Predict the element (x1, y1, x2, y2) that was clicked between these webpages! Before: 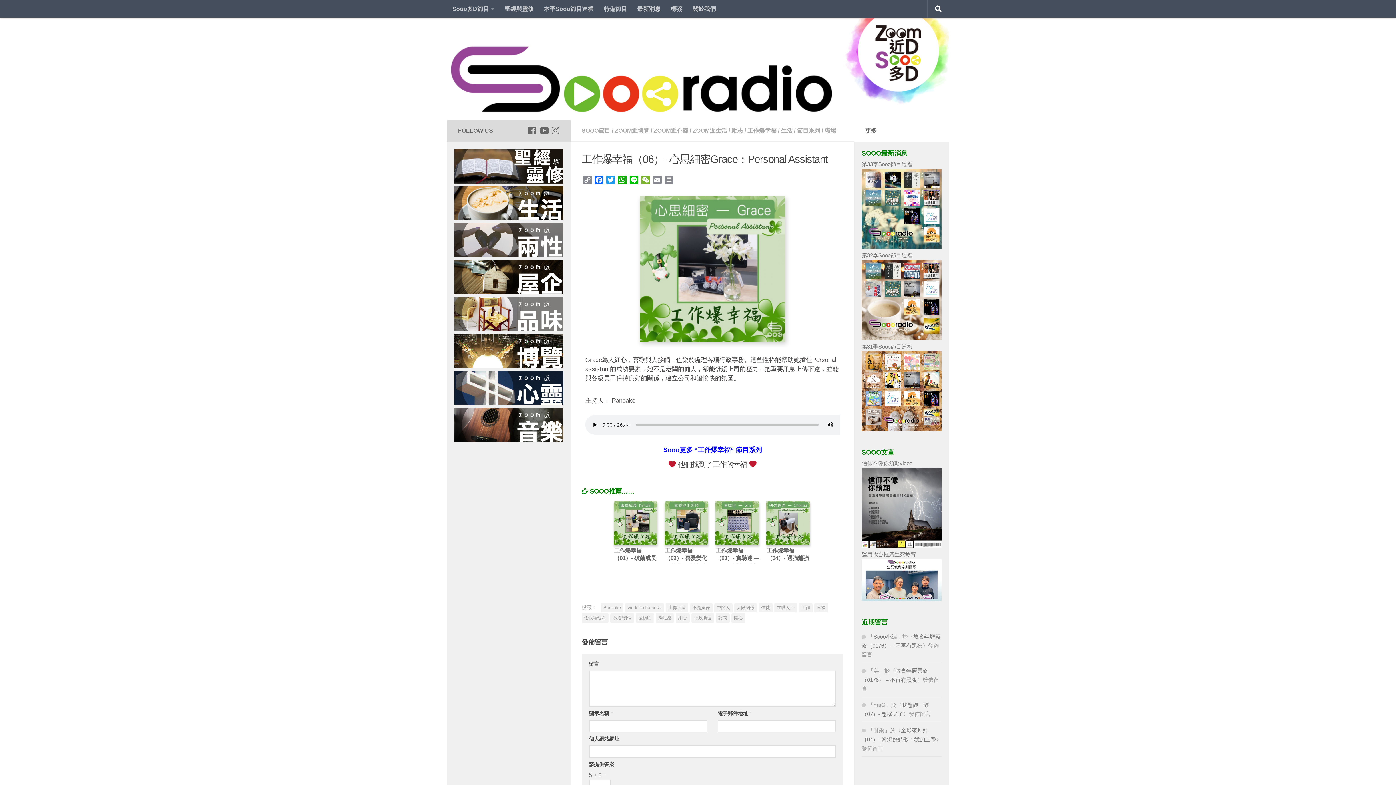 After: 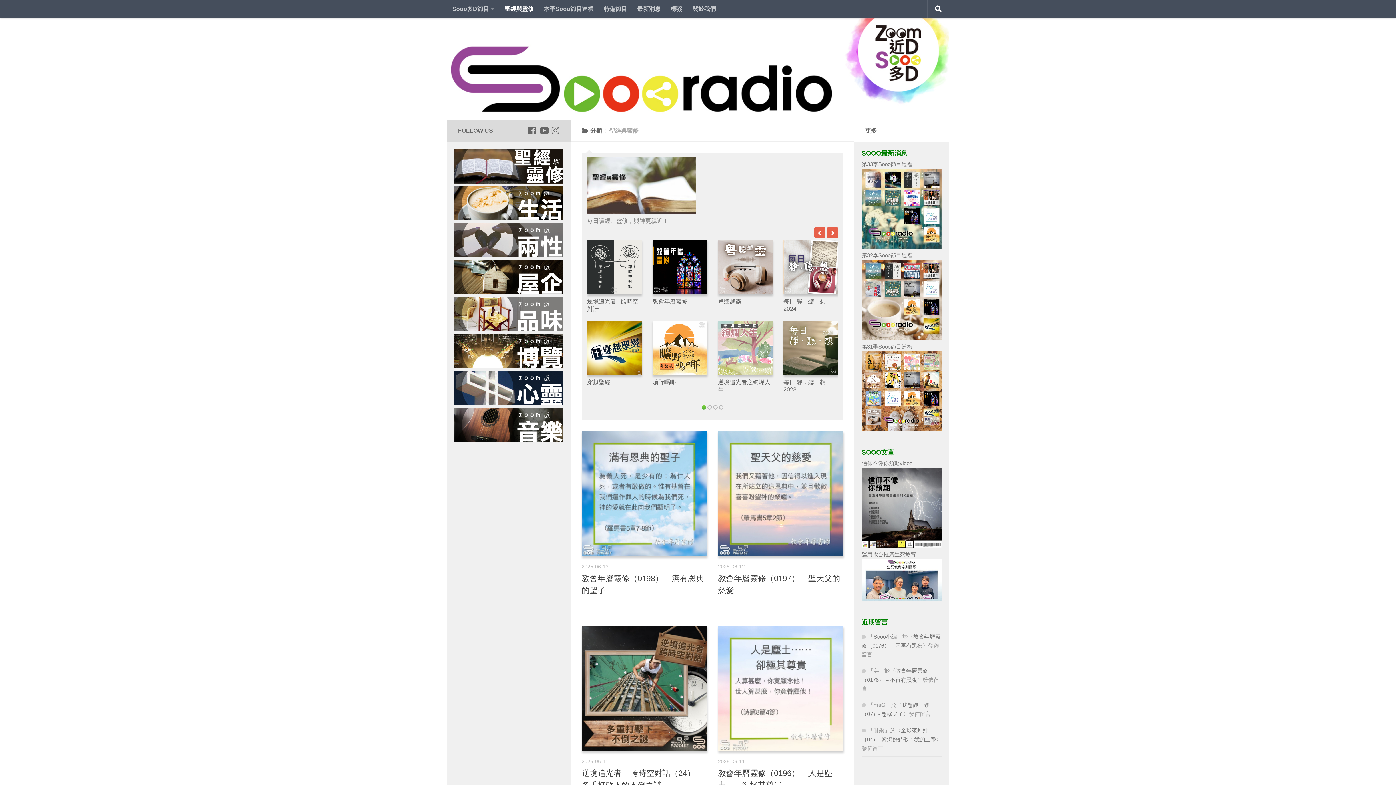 Action: bbox: (454, 178, 563, 184)